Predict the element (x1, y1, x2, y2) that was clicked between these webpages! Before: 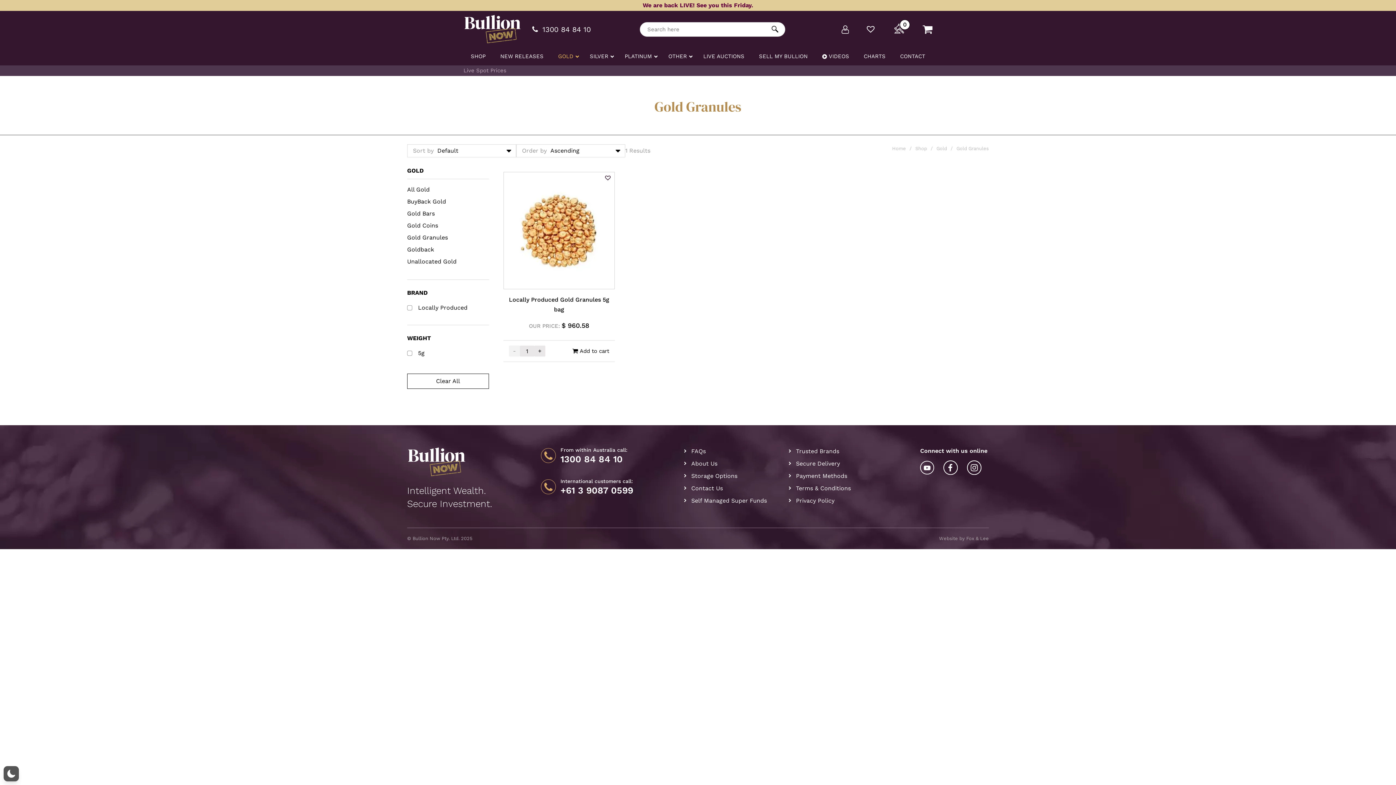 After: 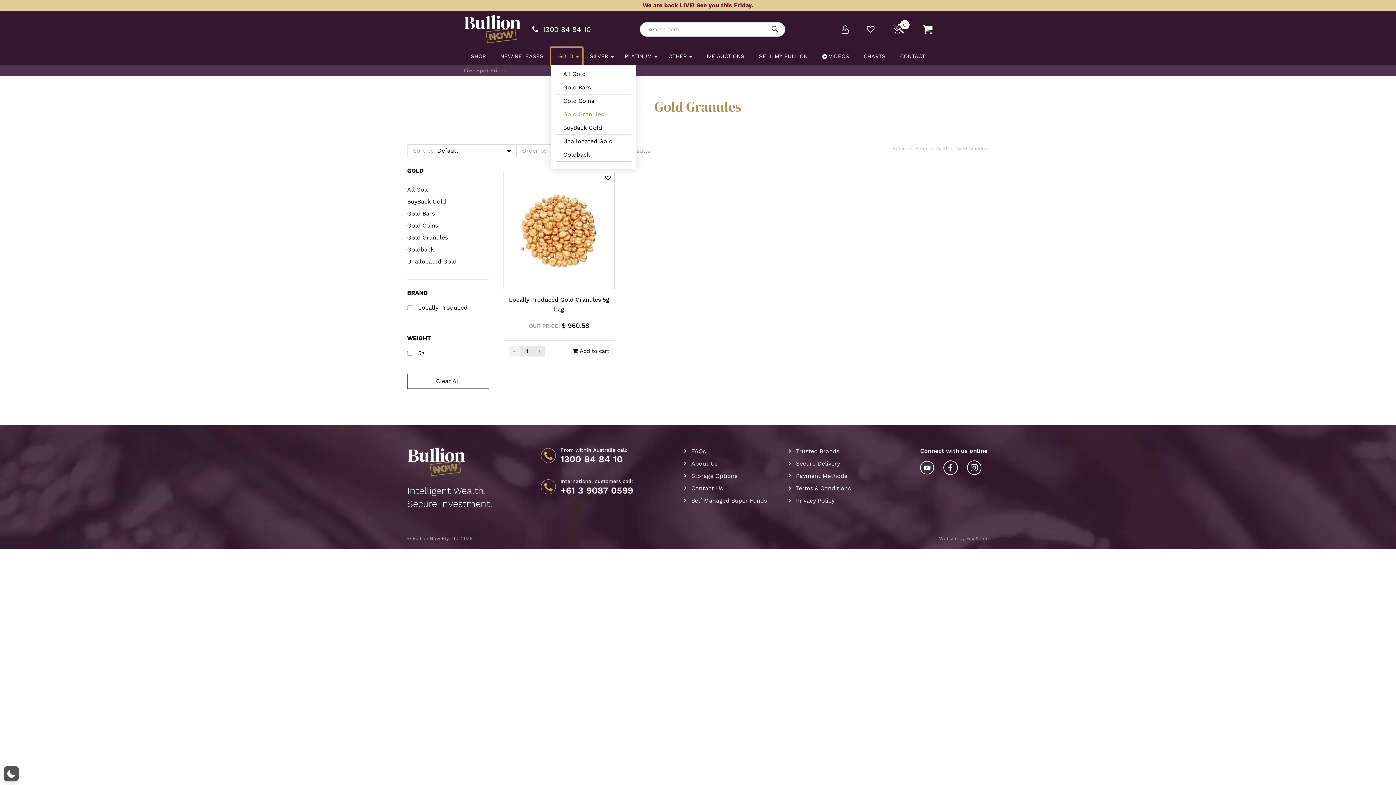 Action: label: GOLD bbox: (550, 47, 582, 65)